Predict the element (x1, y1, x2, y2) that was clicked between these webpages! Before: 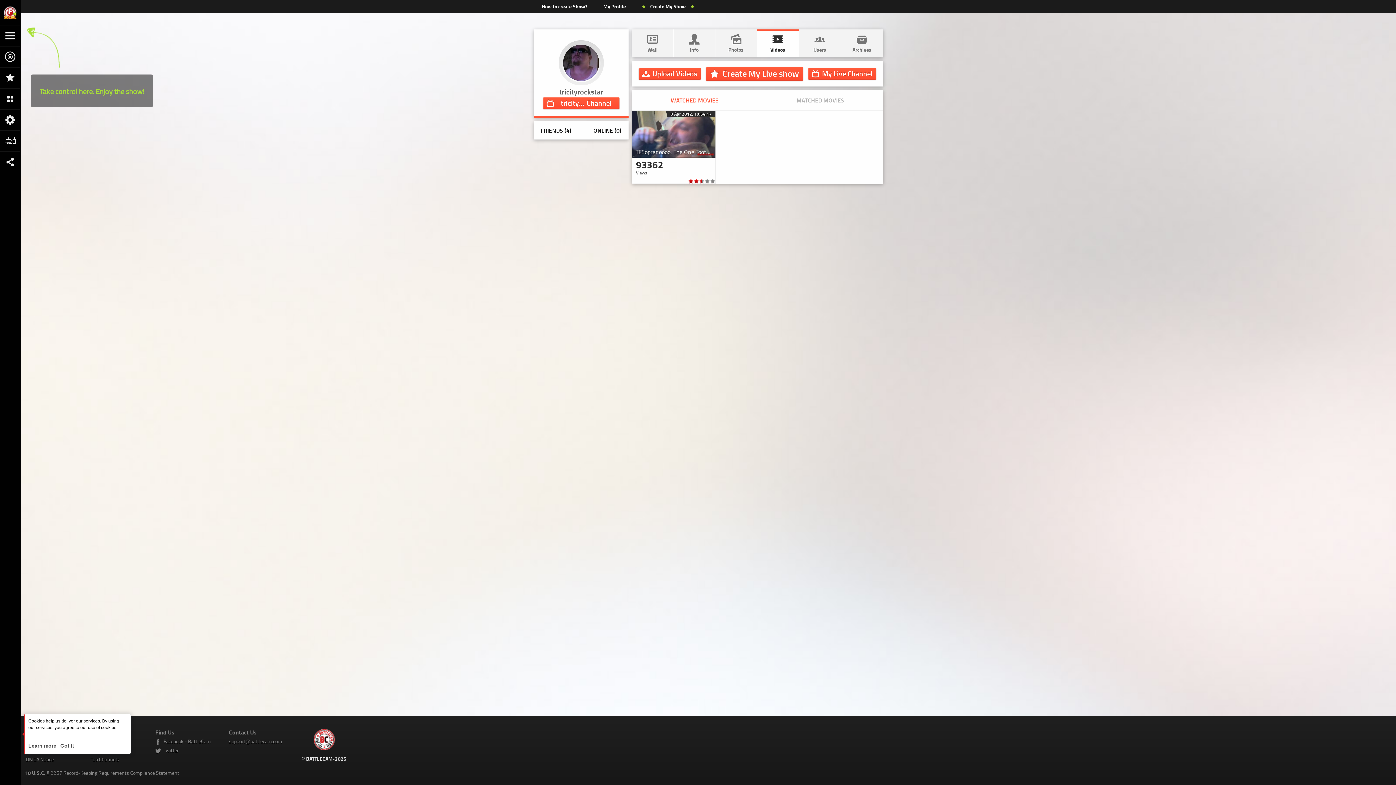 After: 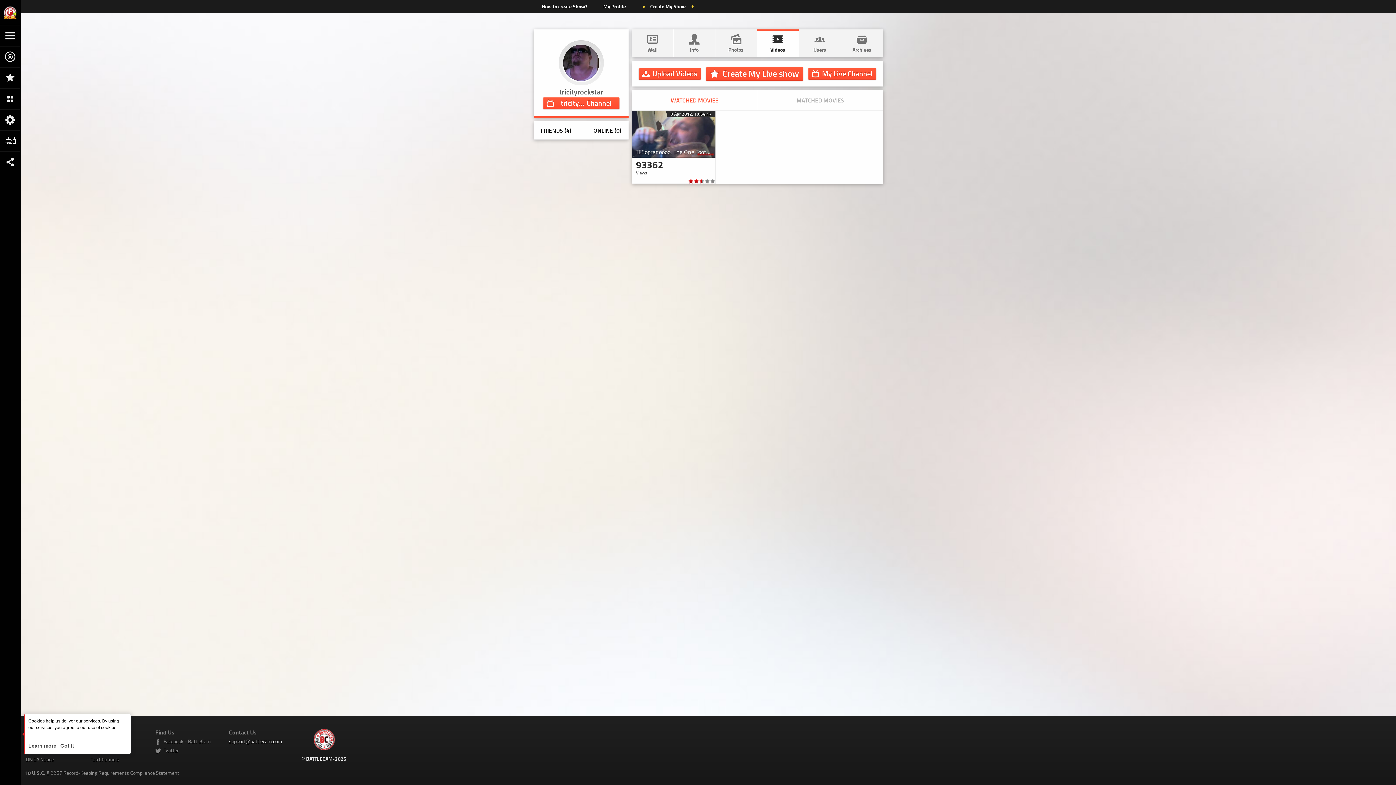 Action: label: support@battlecam.com bbox: (229, 738, 282, 745)